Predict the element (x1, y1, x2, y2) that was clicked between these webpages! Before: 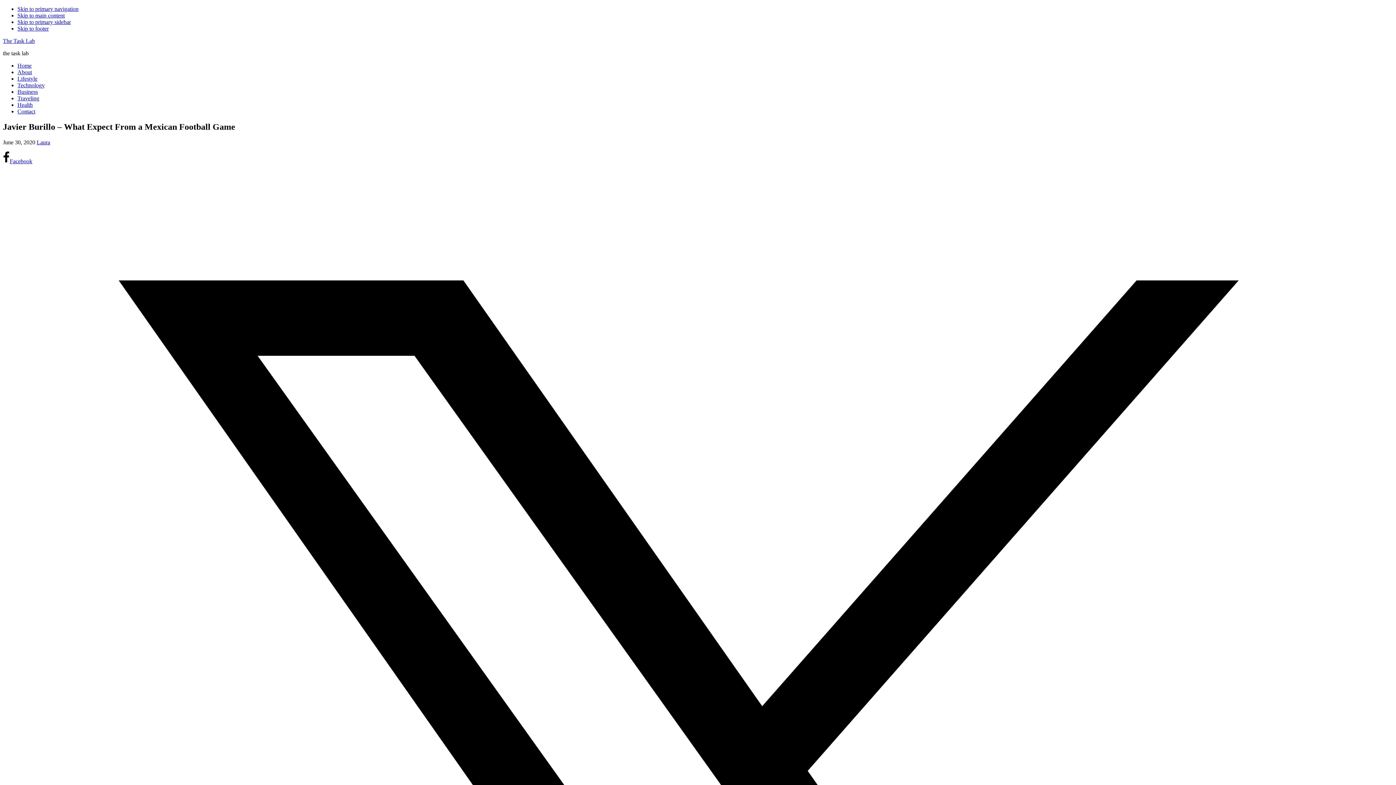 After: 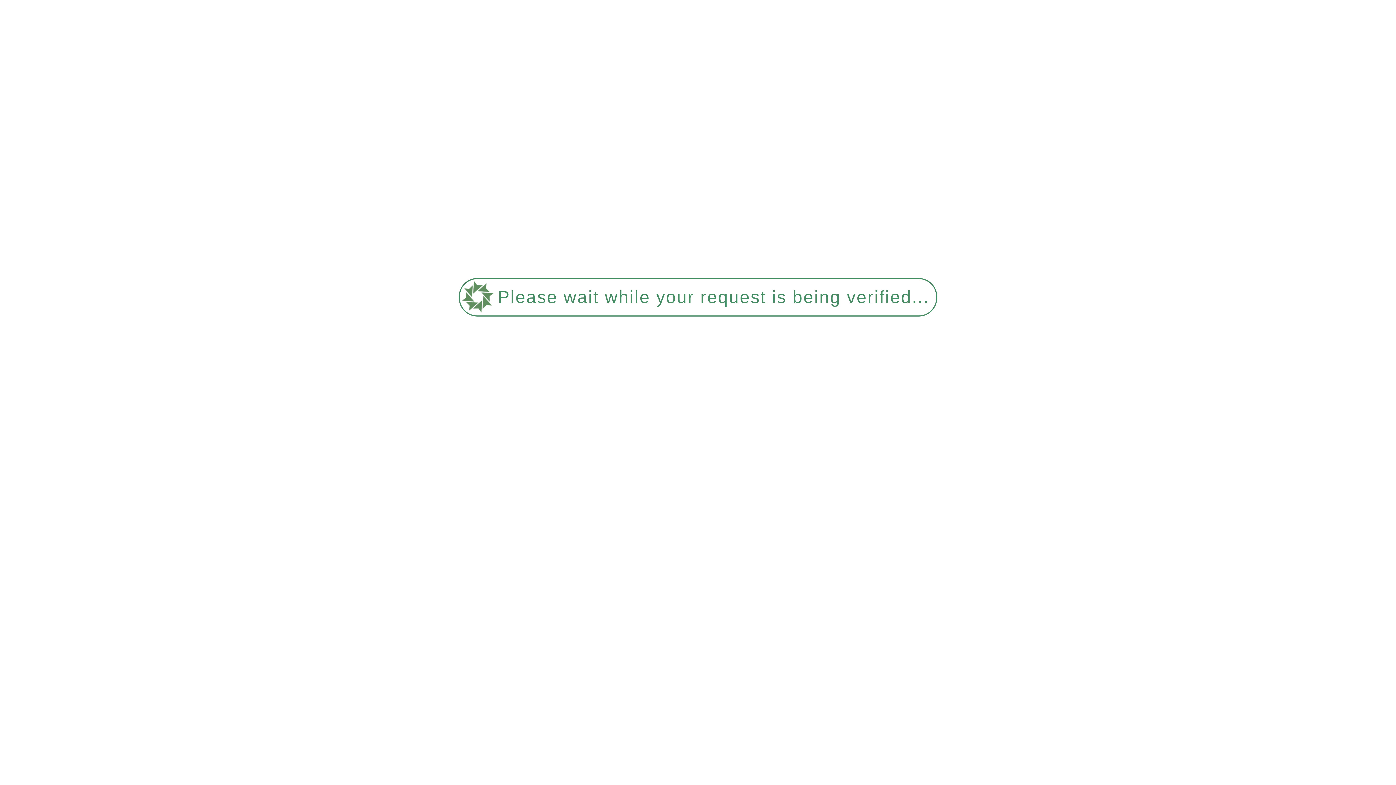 Action: bbox: (17, 101, 32, 108) label: Health